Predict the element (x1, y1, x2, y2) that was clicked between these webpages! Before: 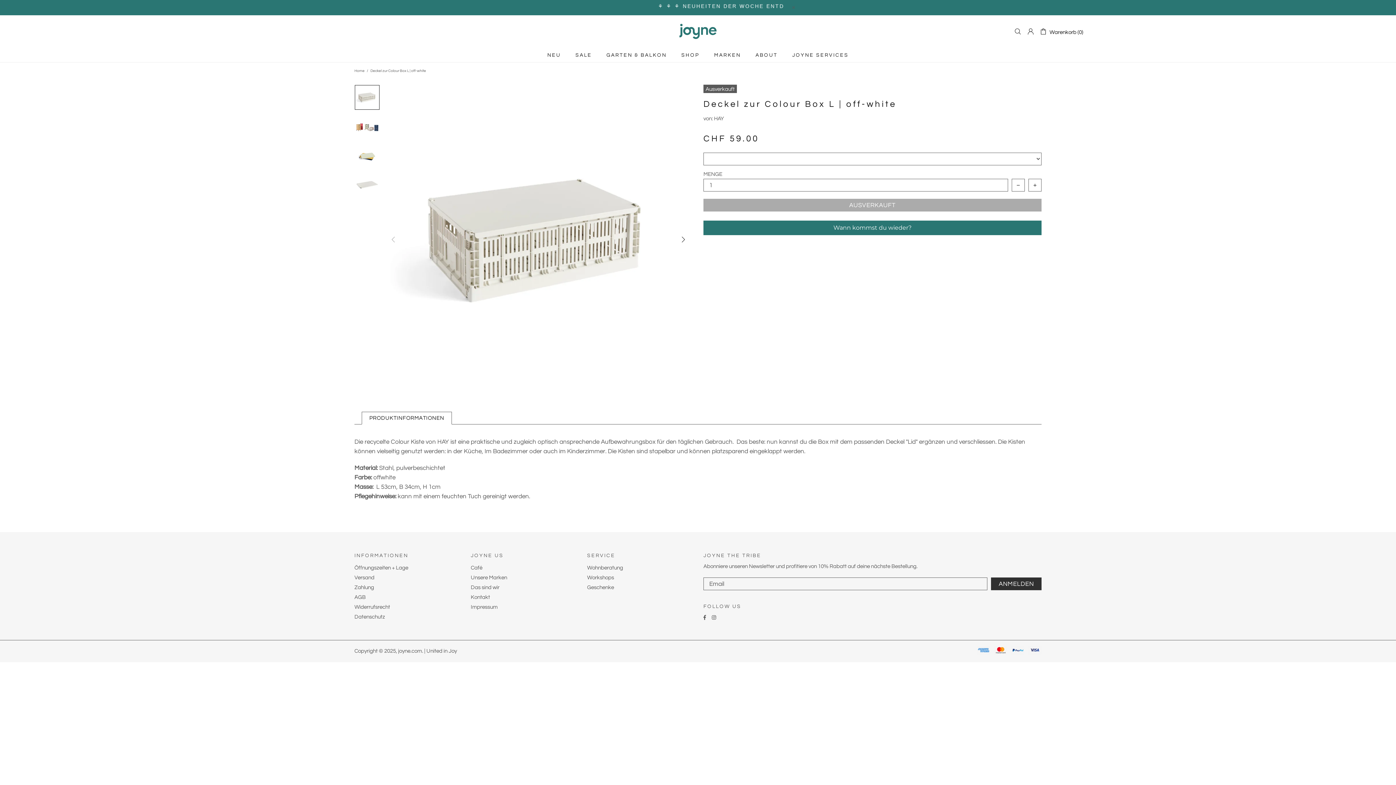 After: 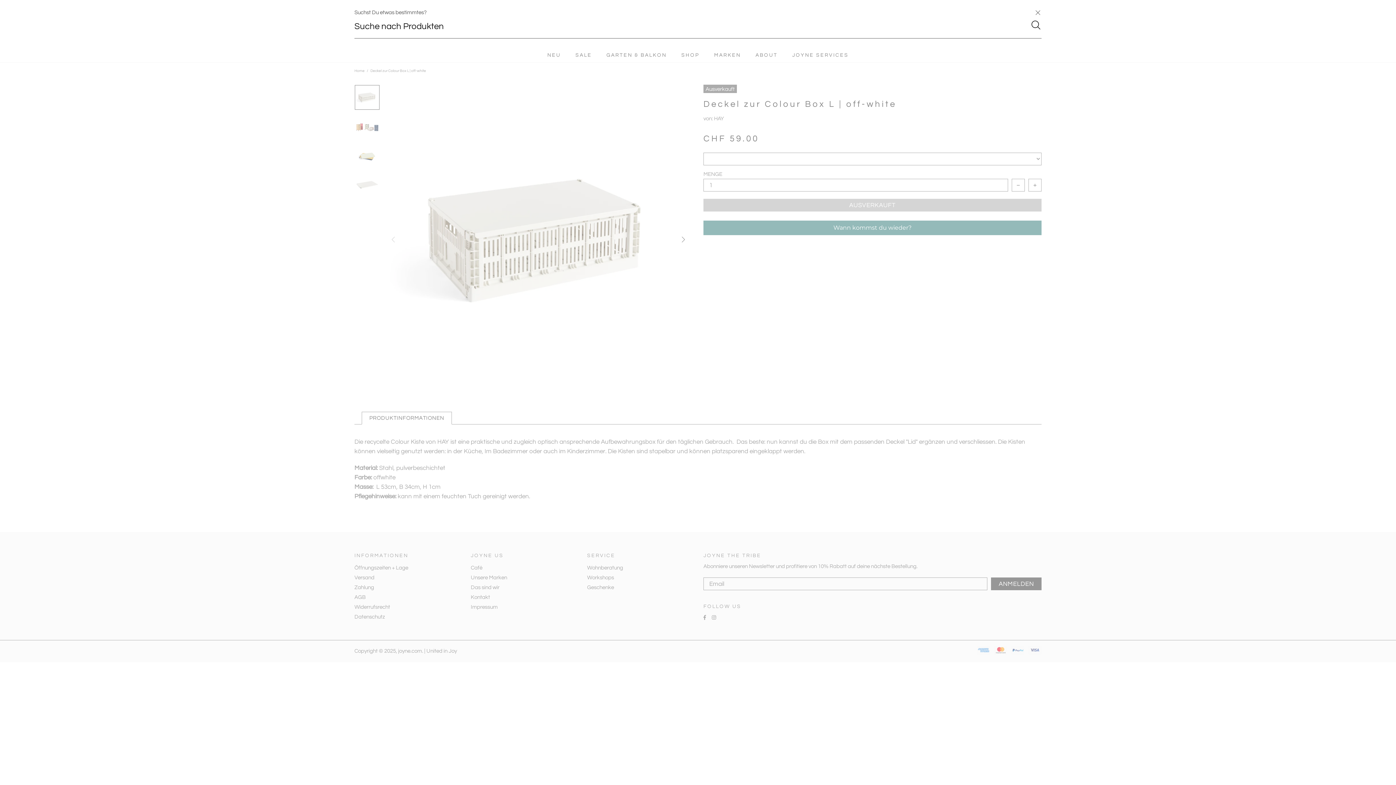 Action: bbox: (1014, 27, 1021, 35)